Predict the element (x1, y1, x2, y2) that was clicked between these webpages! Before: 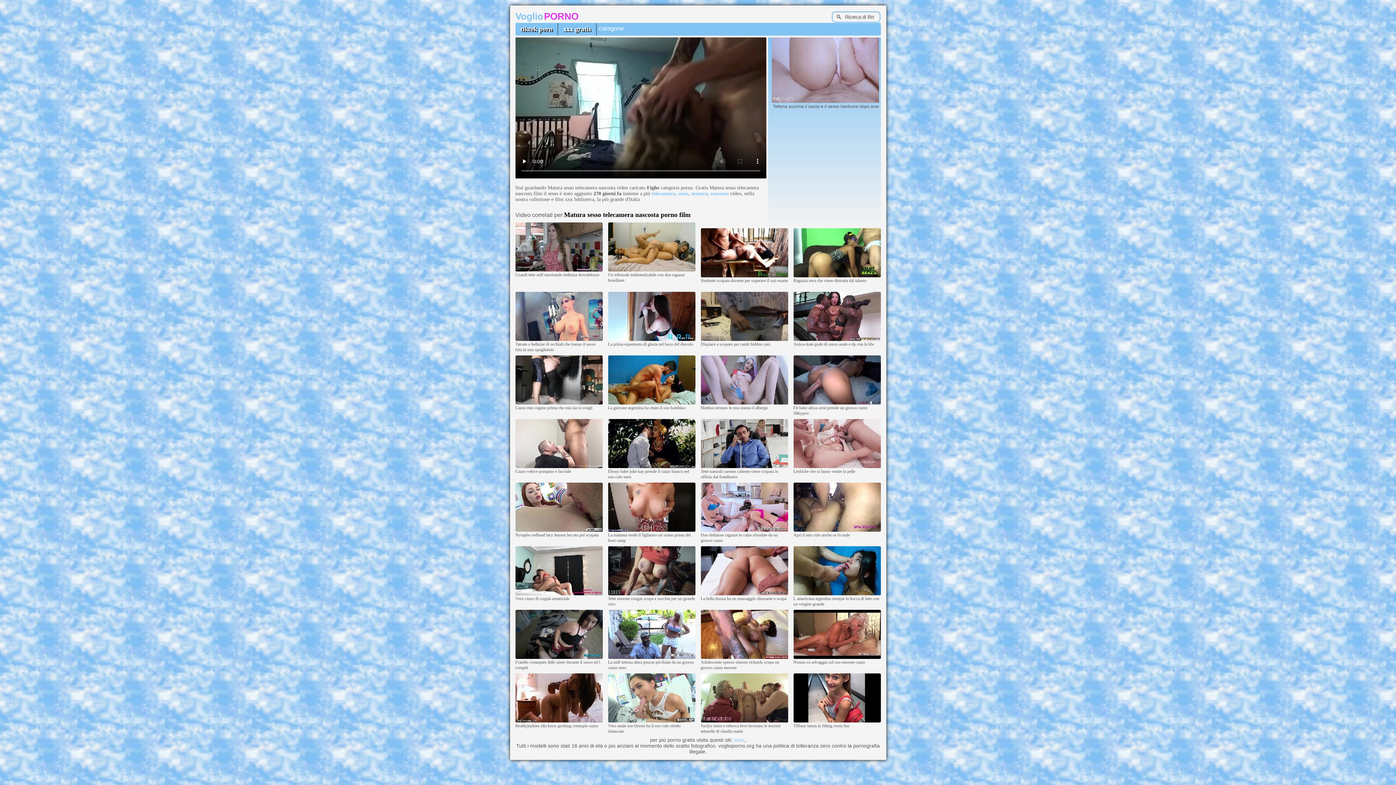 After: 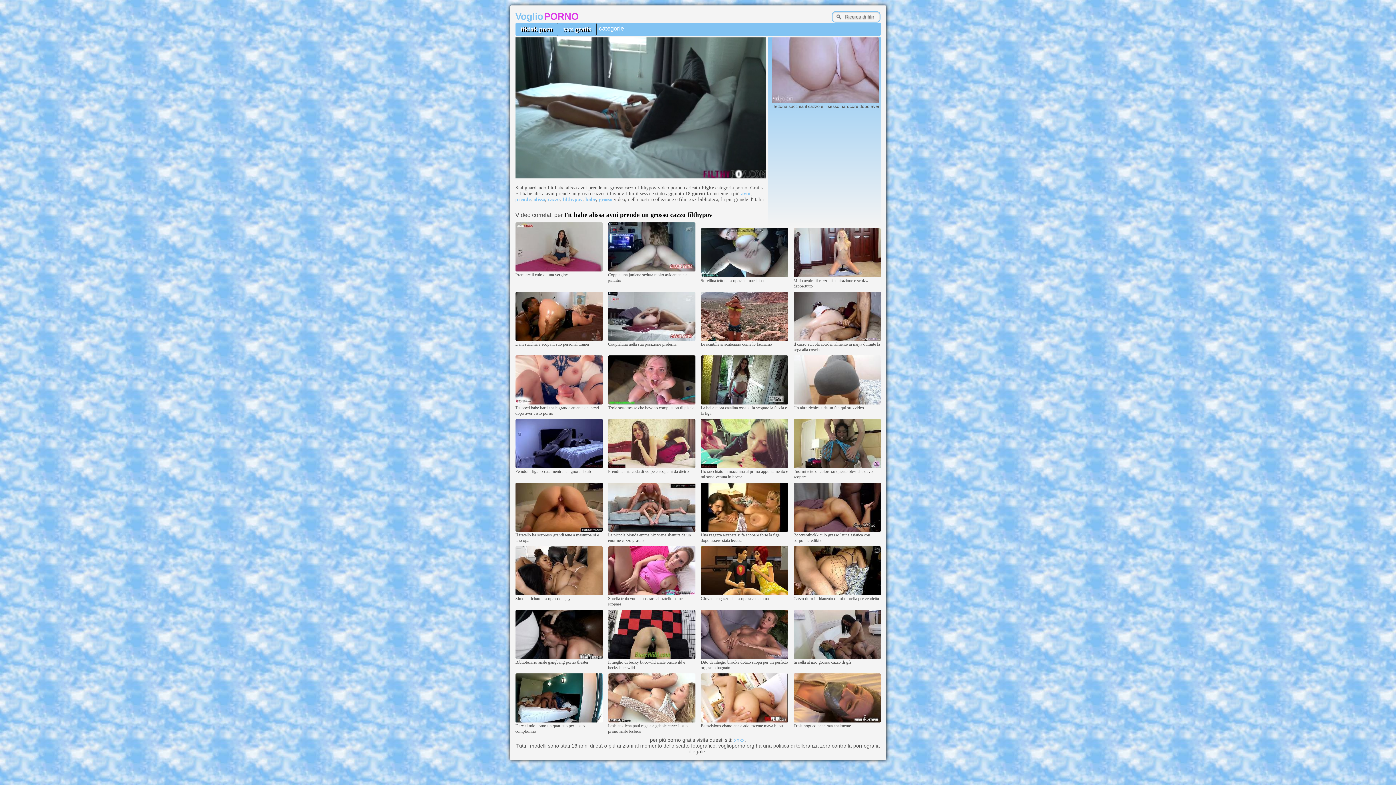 Action: bbox: (793, 401, 880, 405)